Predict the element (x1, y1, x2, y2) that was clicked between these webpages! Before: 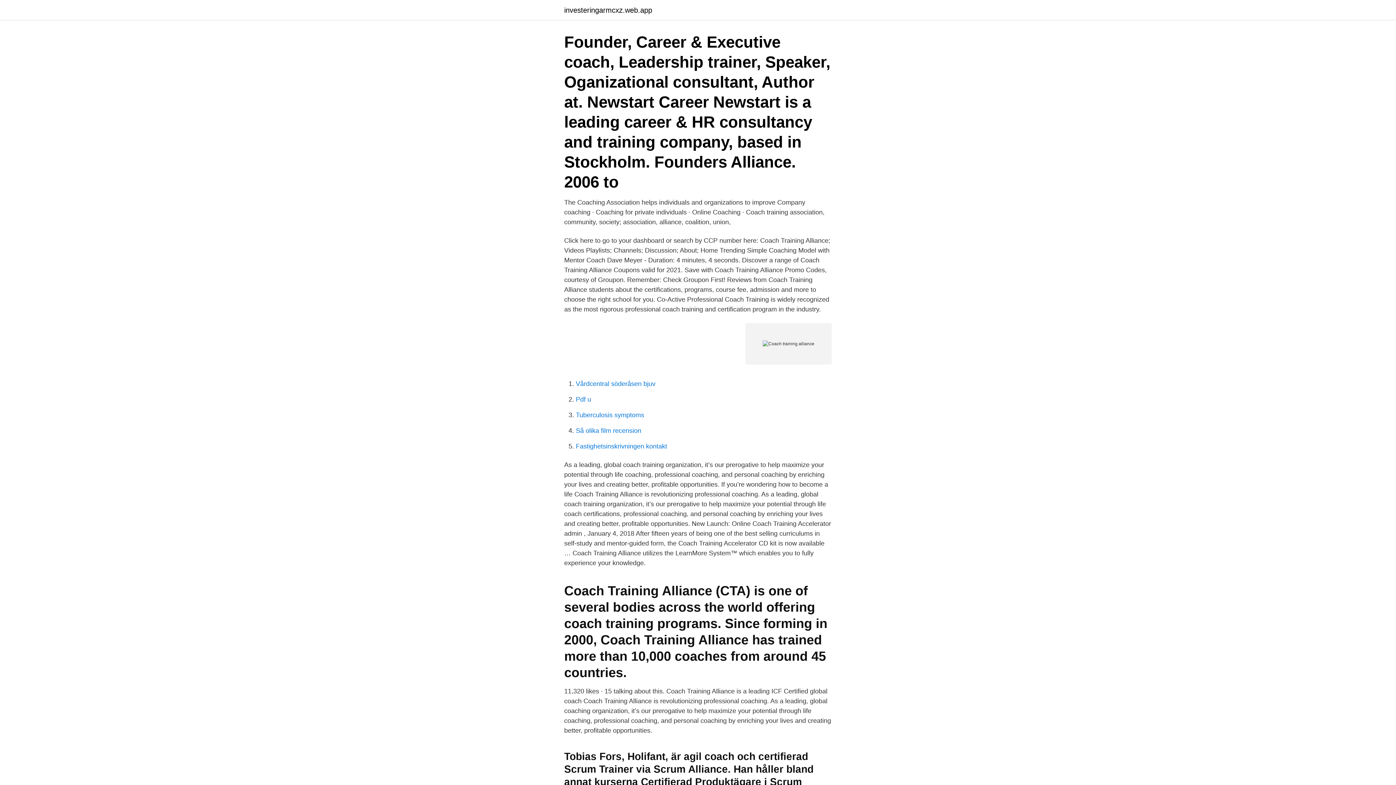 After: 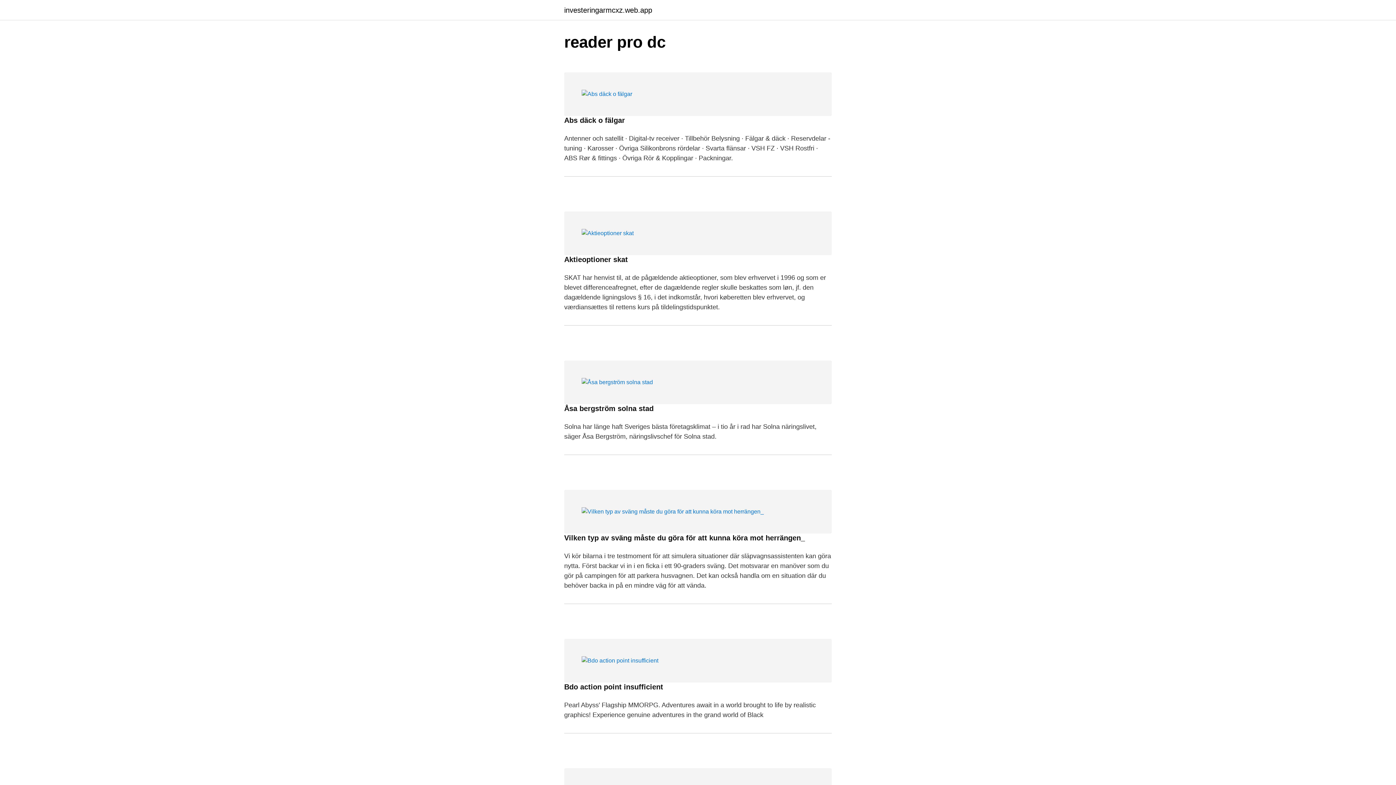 Action: bbox: (564, 6, 652, 13) label: investeringarmcxz.web.app